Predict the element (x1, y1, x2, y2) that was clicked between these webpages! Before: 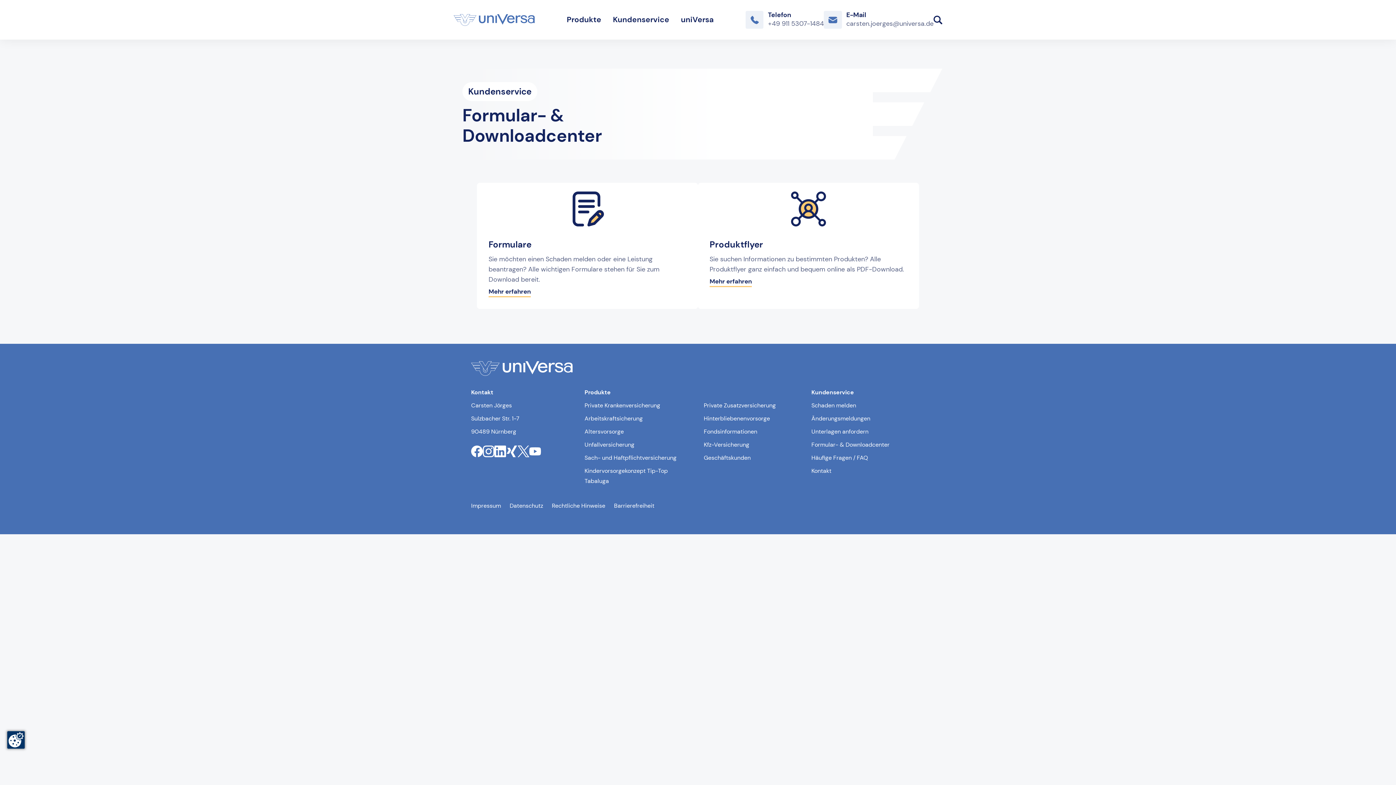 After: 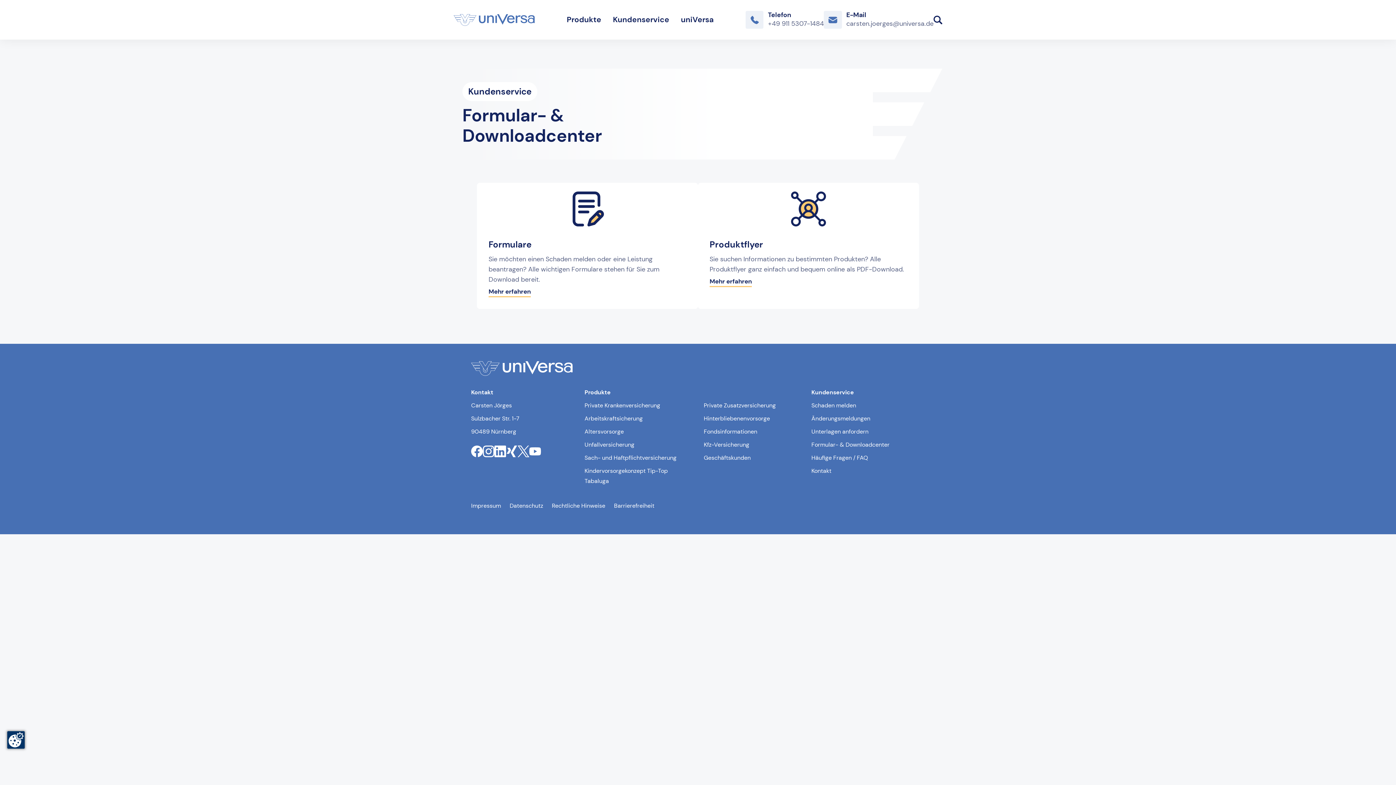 Action: bbox: (506, 445, 517, 457) label: Link zum xing Profil der uniVersa